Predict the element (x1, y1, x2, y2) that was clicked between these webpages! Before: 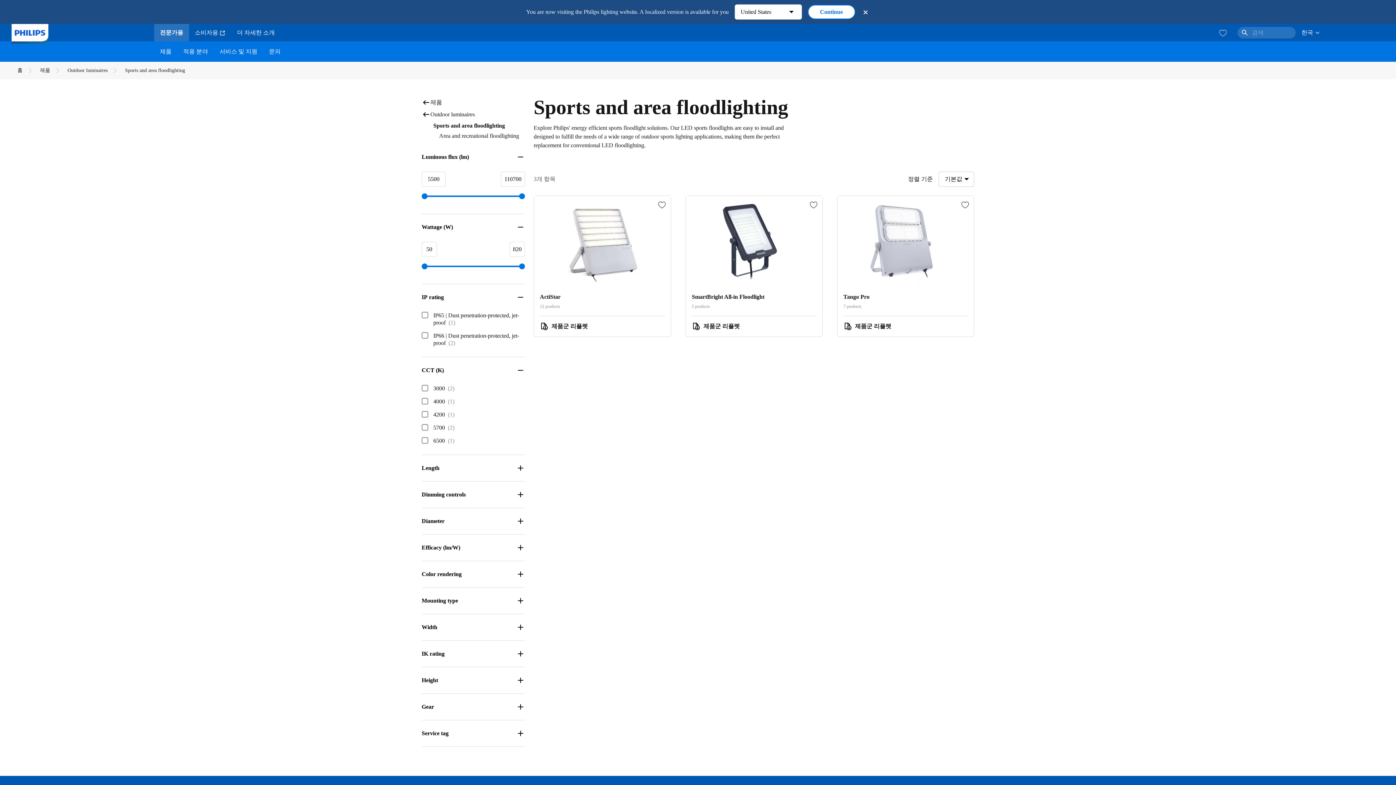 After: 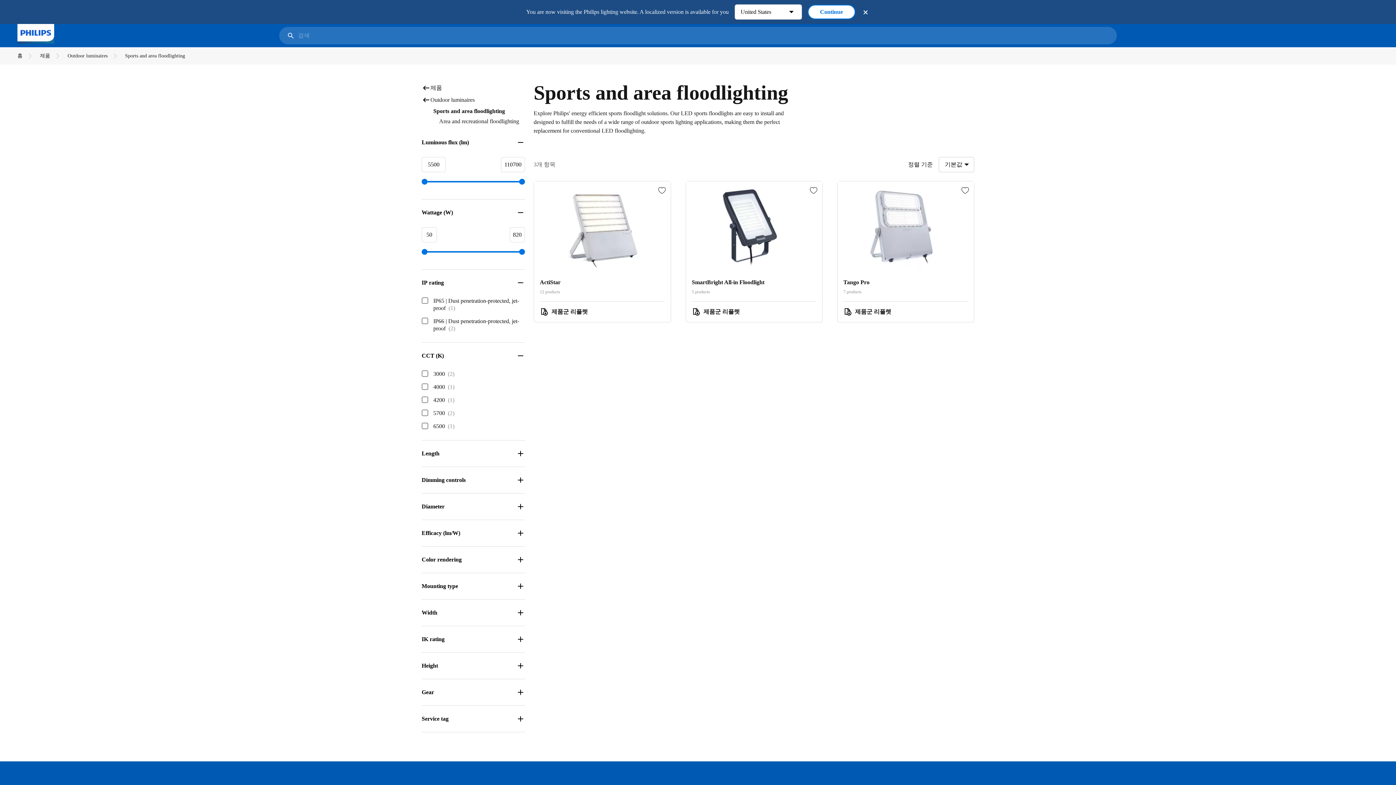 Action: bbox: (1237, 26, 1296, 38) label: 검색